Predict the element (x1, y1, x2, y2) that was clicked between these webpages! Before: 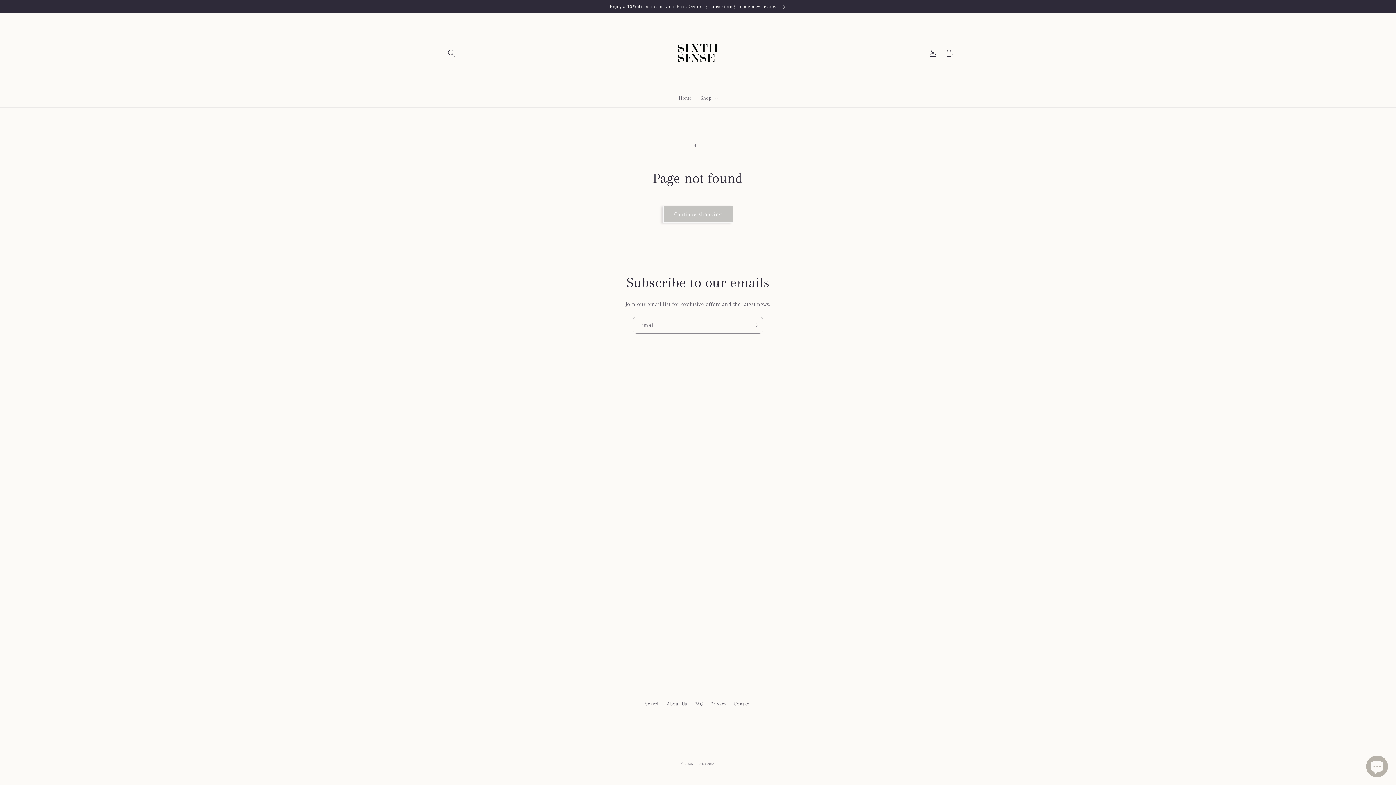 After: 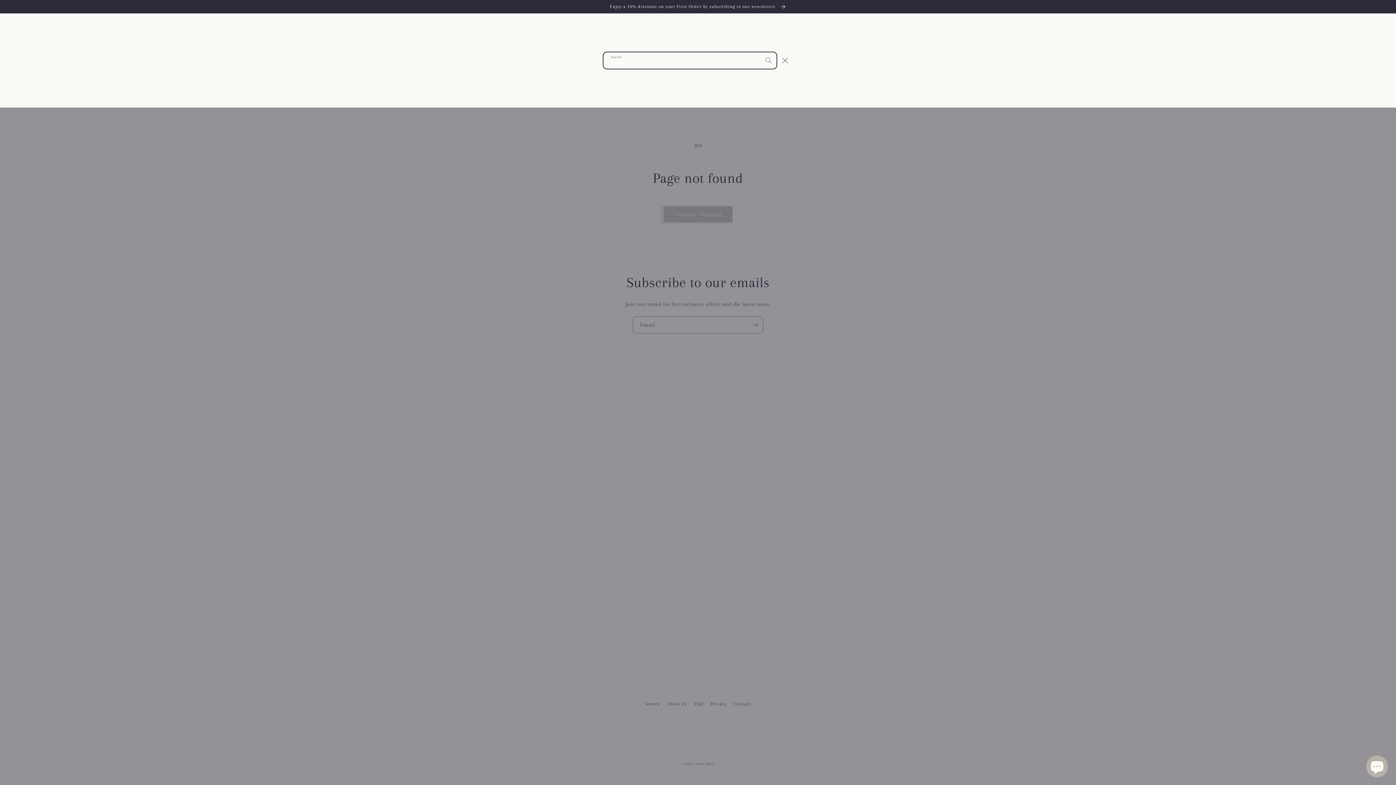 Action: bbox: (443, 44, 459, 60) label: Search